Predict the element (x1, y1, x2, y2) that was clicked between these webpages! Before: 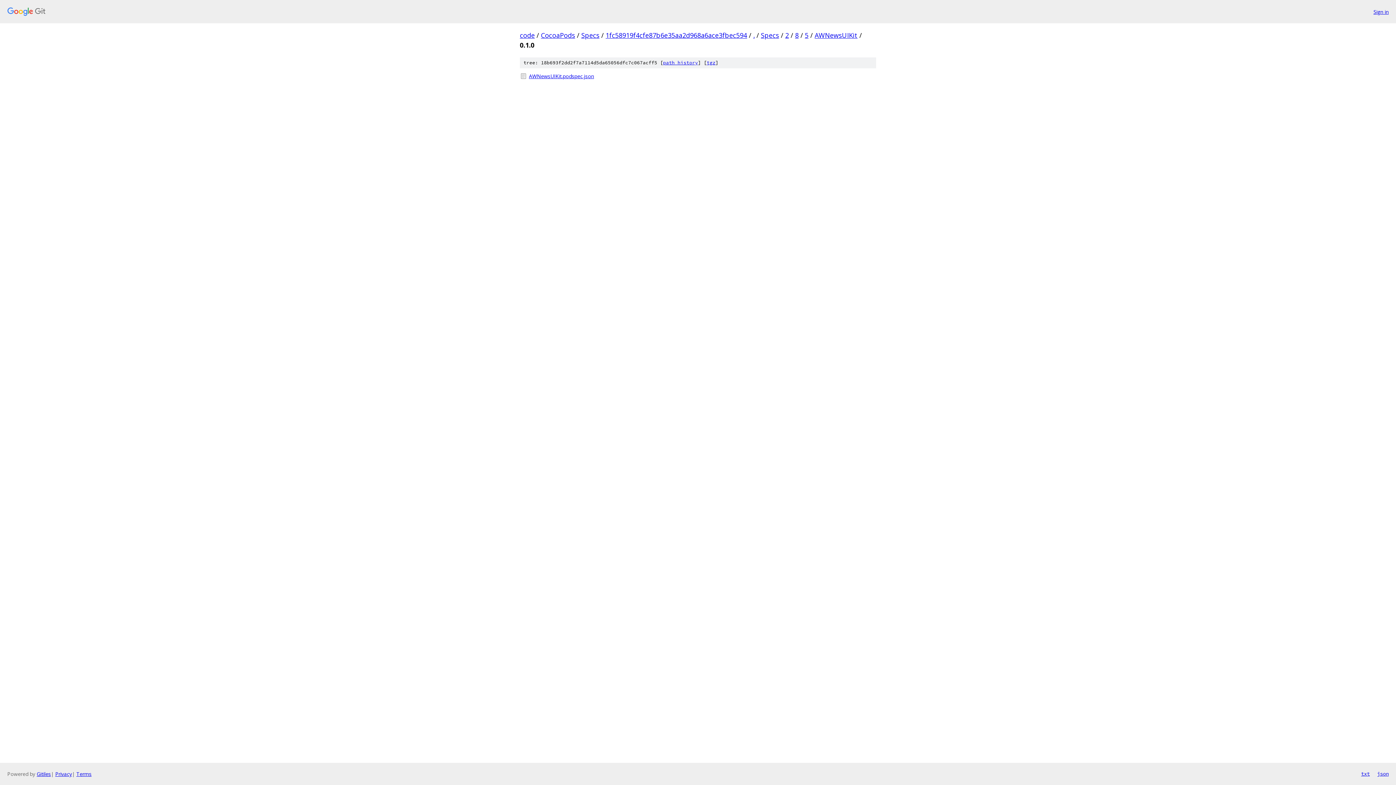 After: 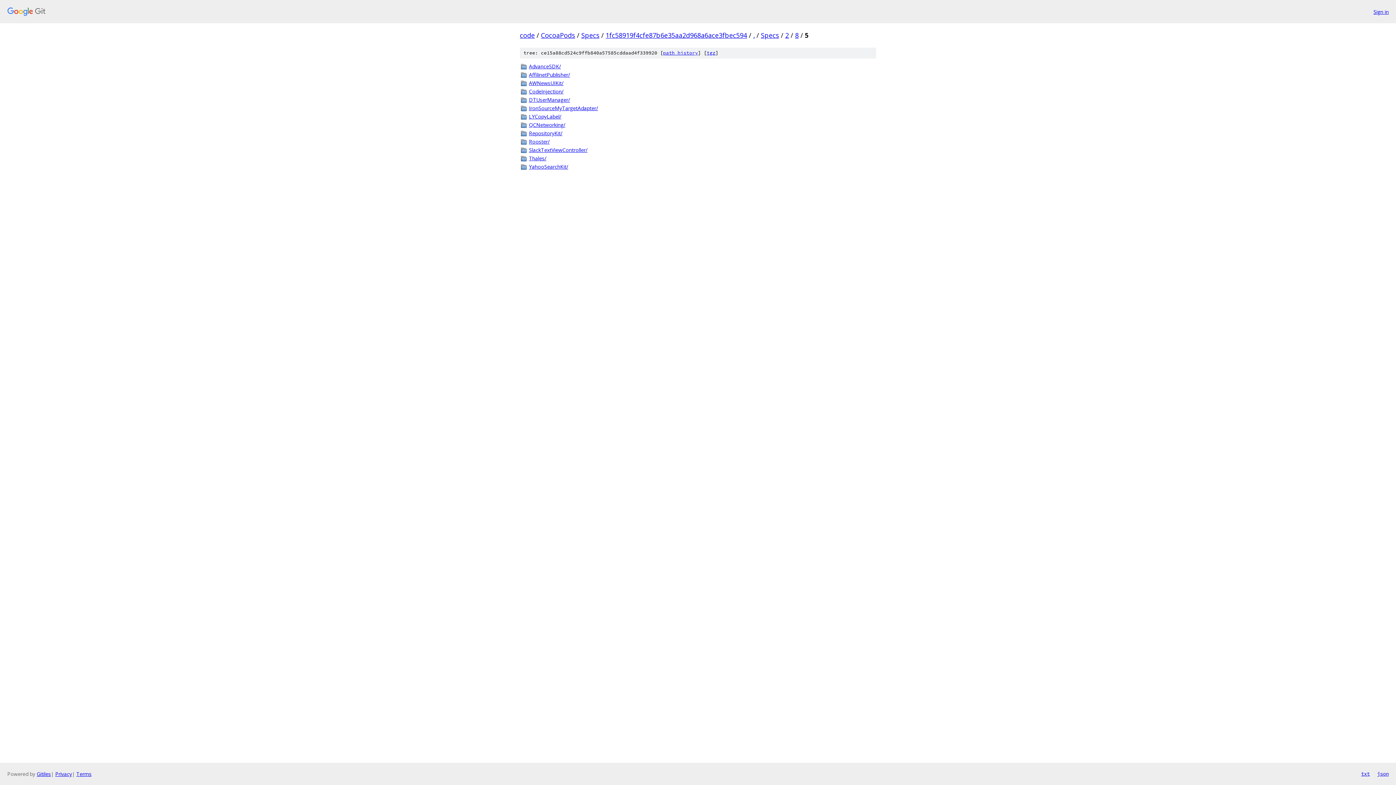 Action: label: 5 bbox: (805, 30, 808, 39)